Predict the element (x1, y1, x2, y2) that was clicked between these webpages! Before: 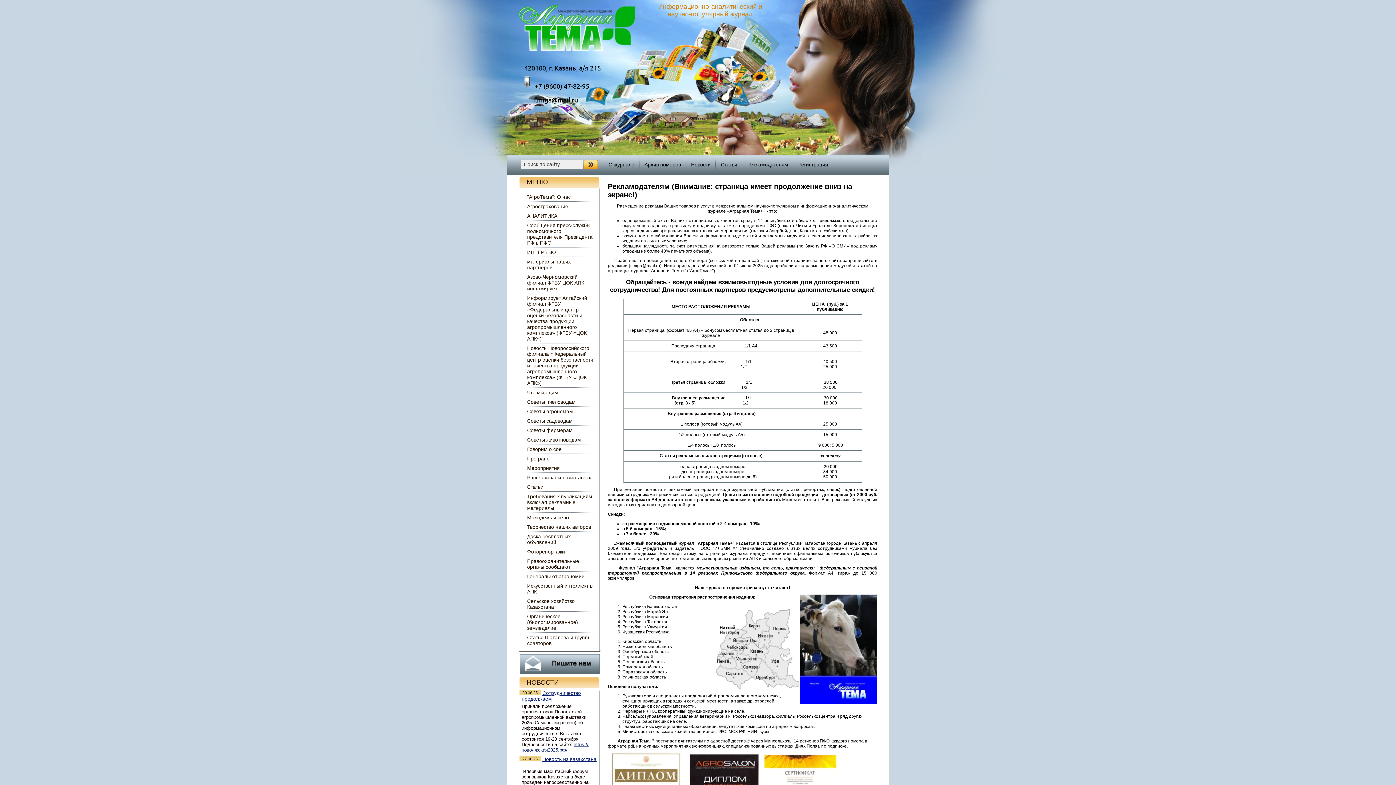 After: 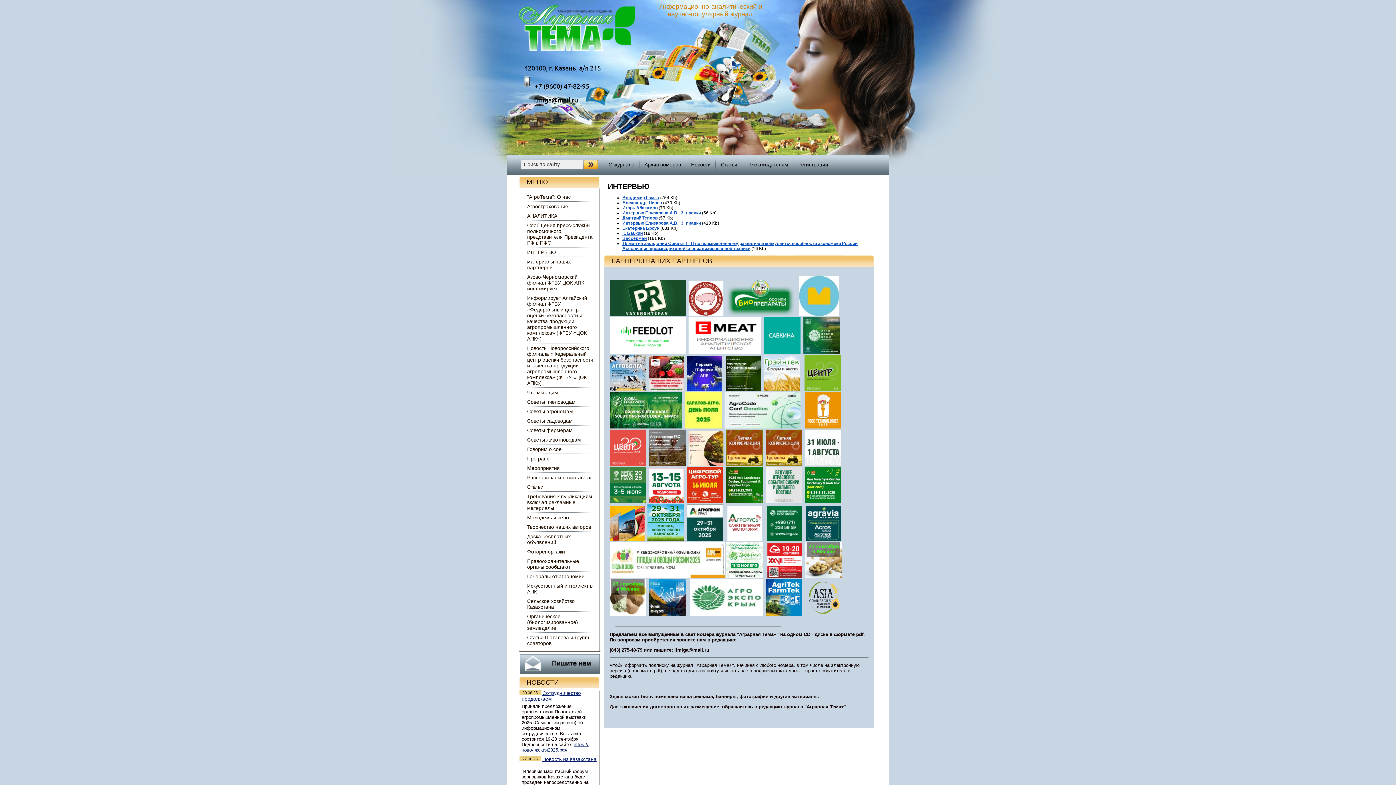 Action: bbox: (527, 247, 600, 257) label: ИНТЕРВЬЮ